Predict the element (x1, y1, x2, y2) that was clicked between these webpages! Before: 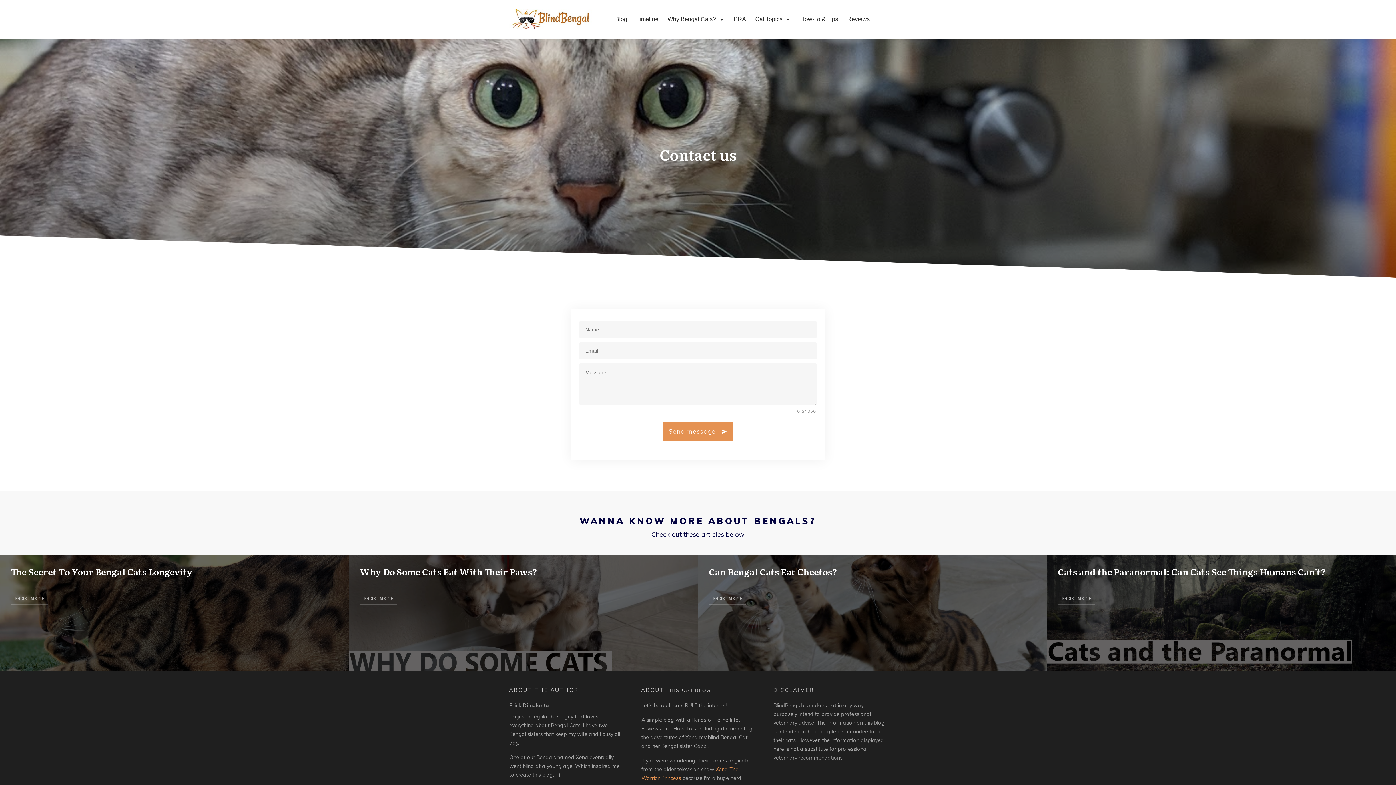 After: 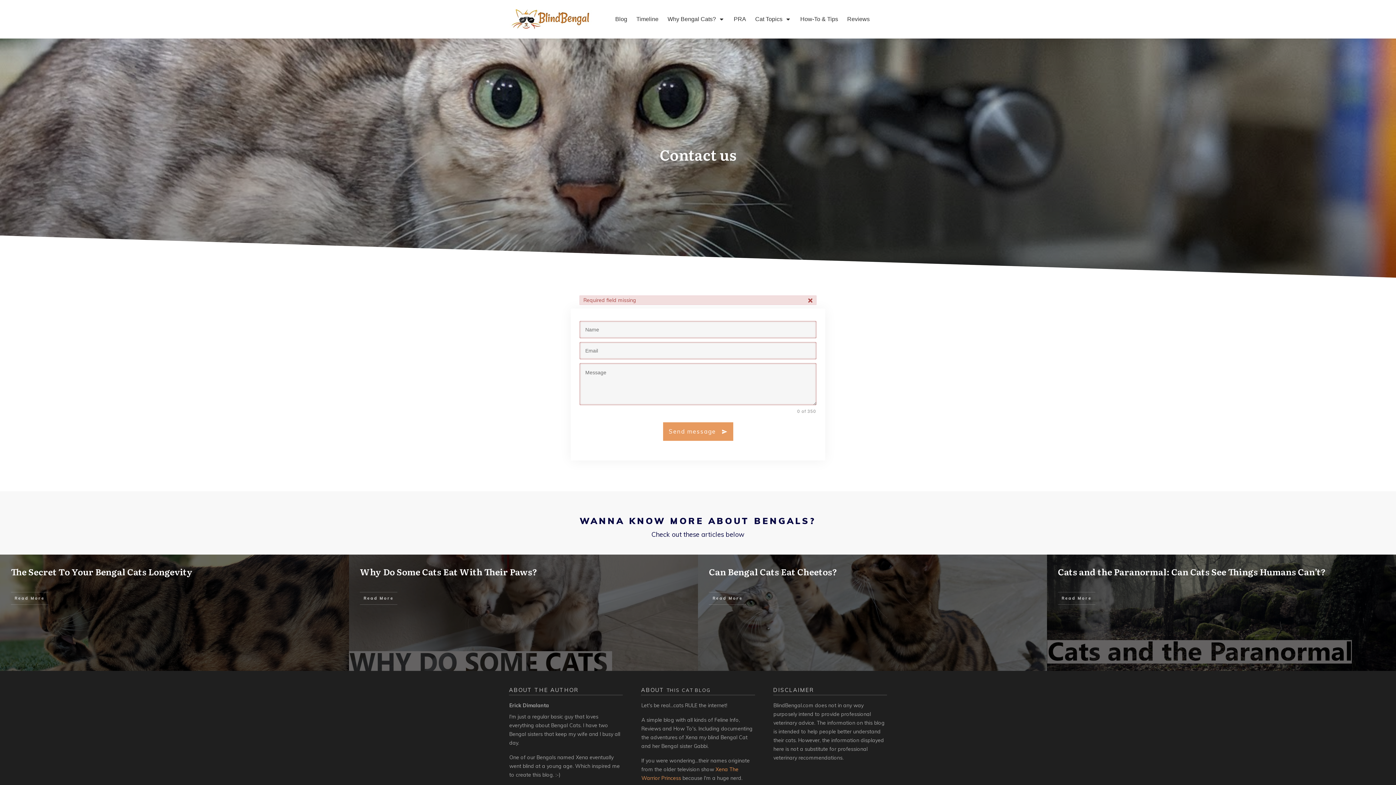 Action: label: Send message bbox: (663, 422, 733, 441)